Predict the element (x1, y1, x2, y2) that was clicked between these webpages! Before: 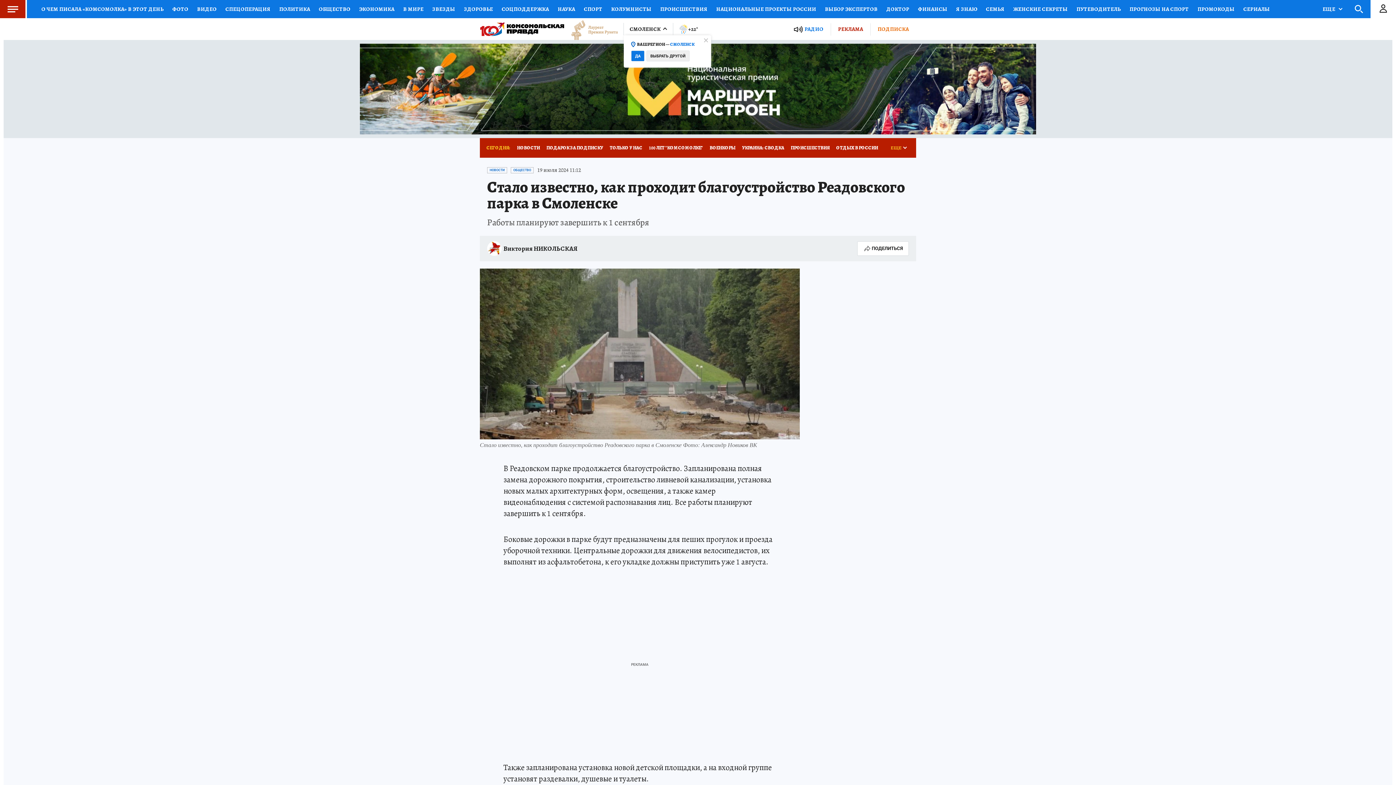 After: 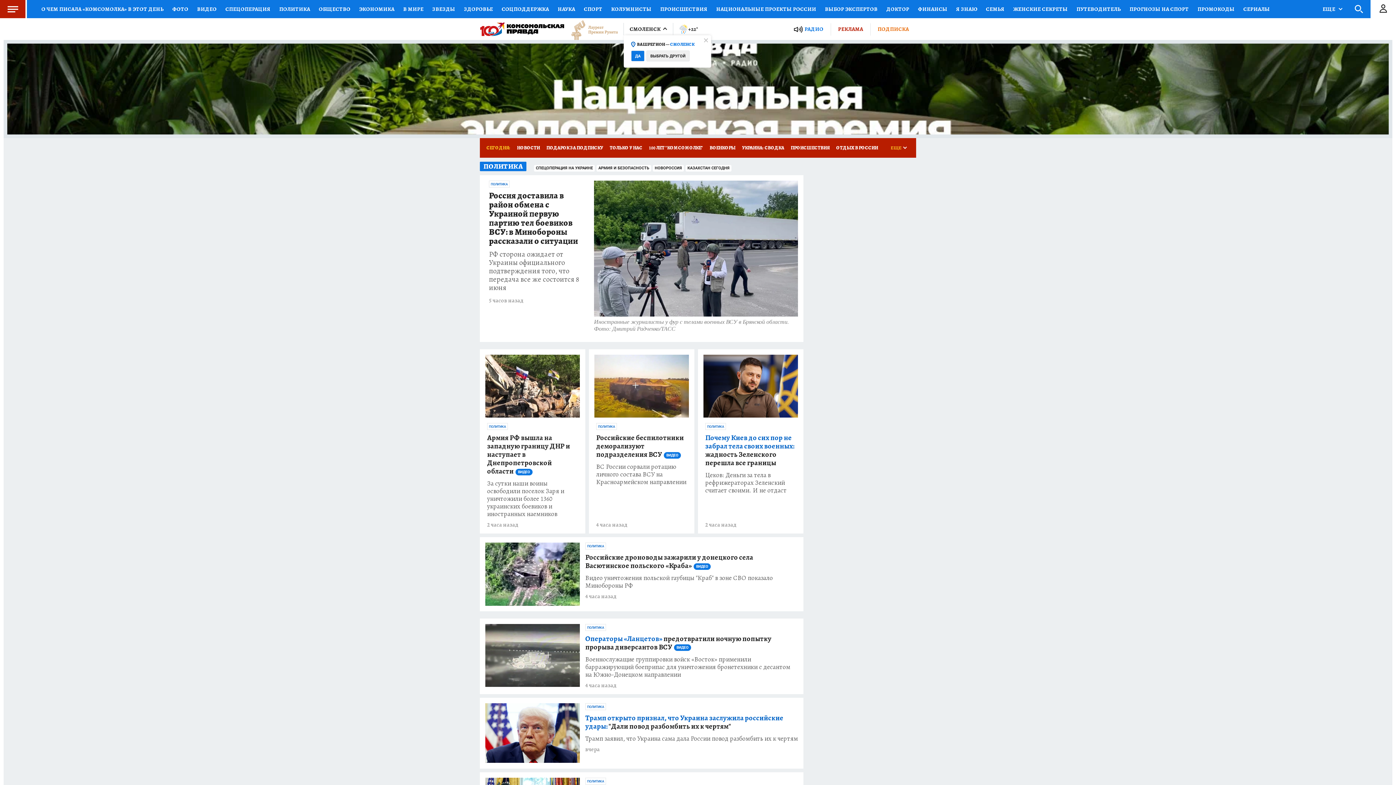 Action: bbox: (274, 0, 314, 18) label: ПОЛИТИКА